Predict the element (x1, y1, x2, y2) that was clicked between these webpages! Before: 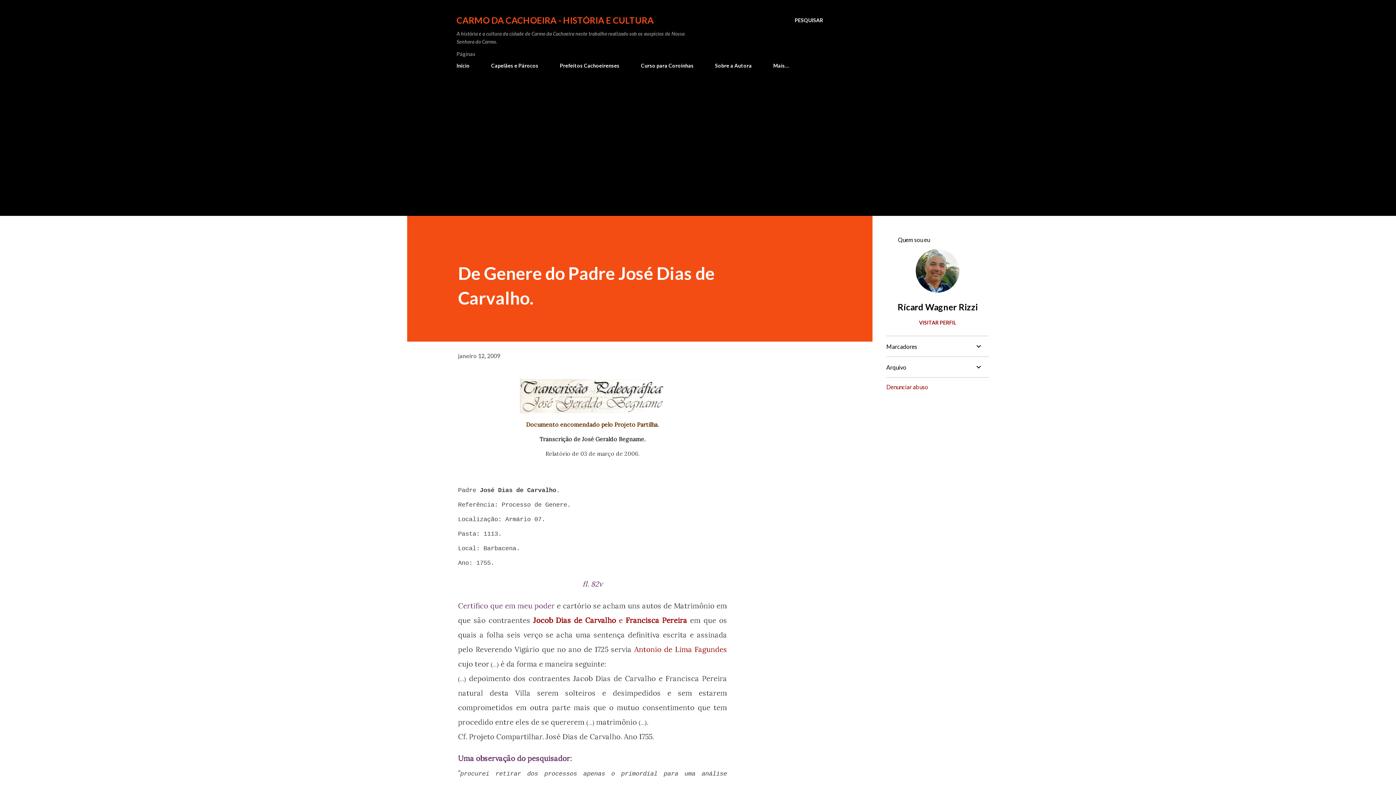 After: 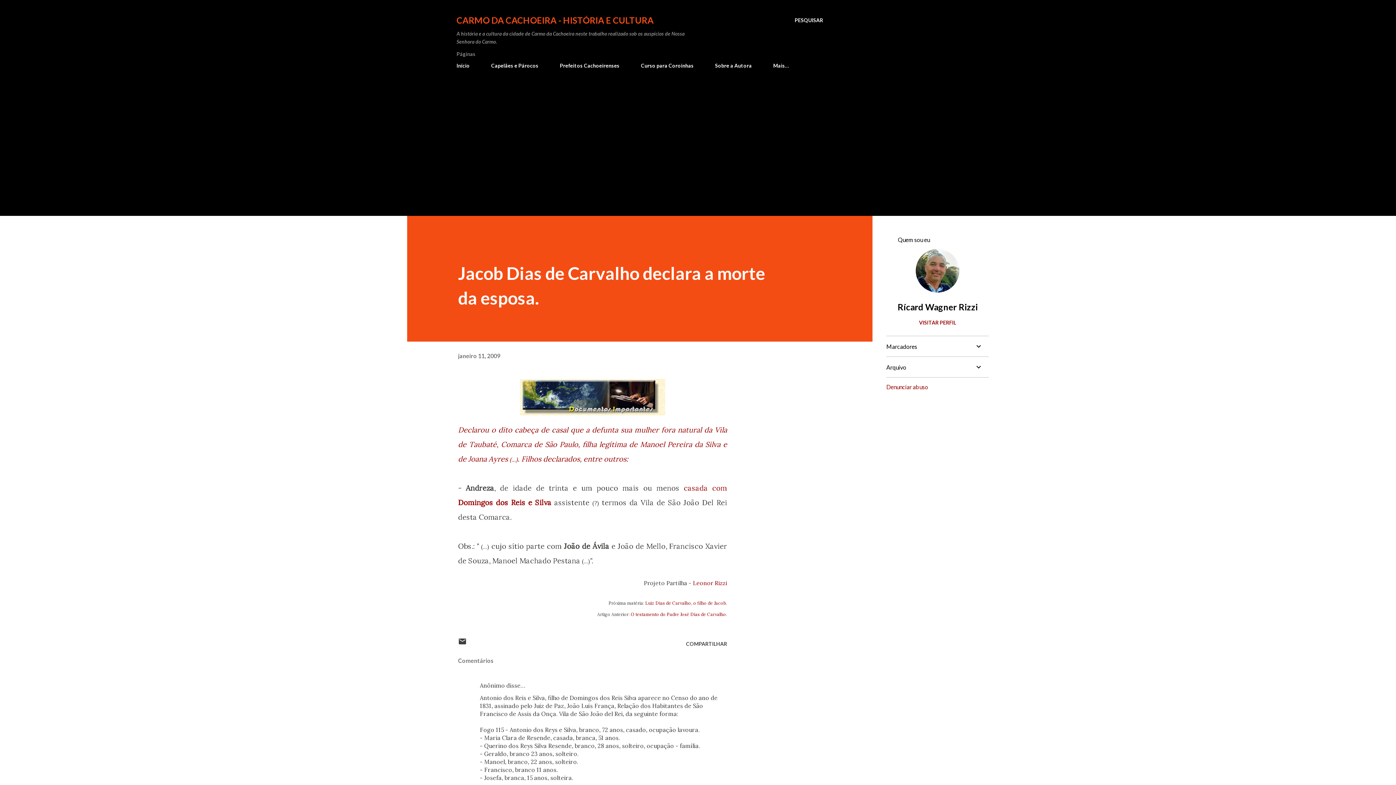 Action: bbox: (533, 616, 690, 625) label: Jocob Dias de Carvalho e Francisca Pereira 